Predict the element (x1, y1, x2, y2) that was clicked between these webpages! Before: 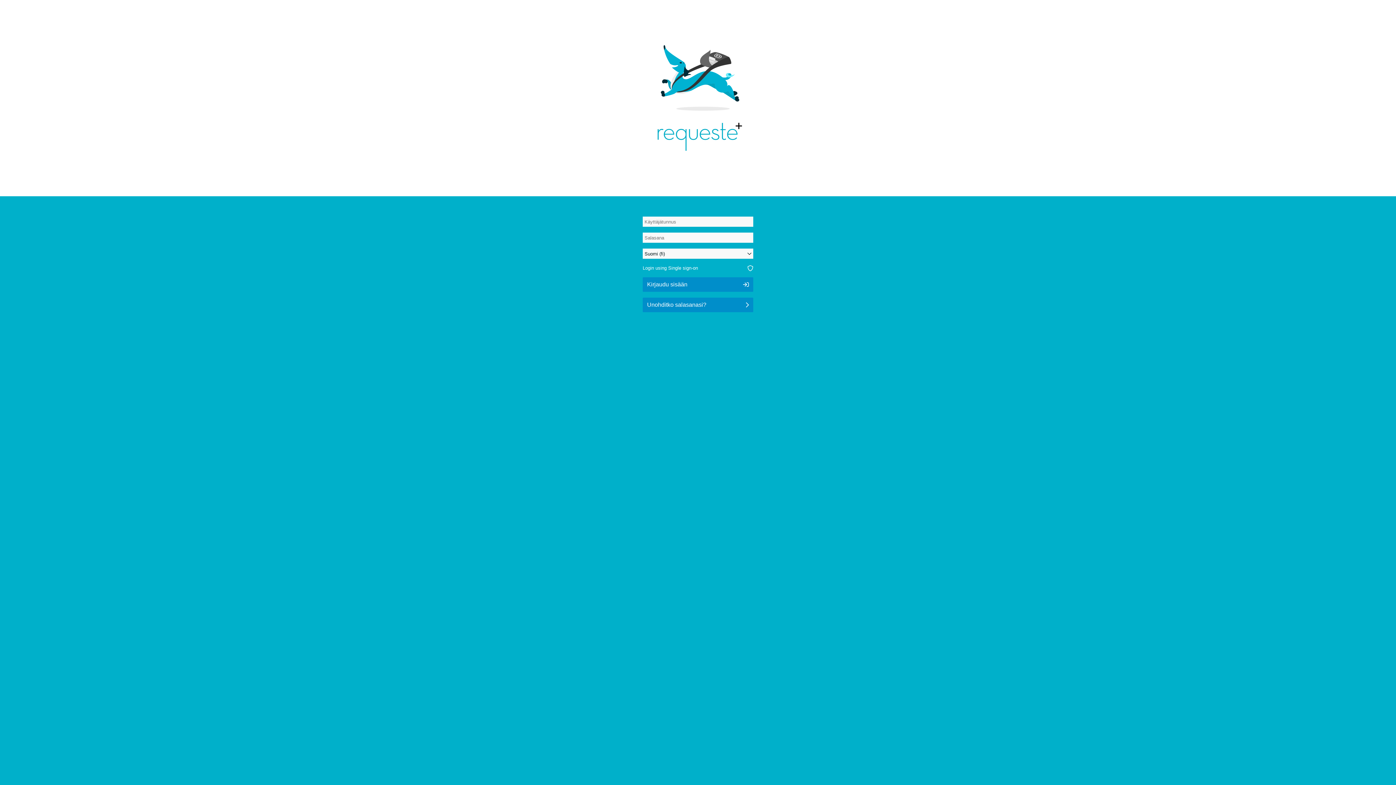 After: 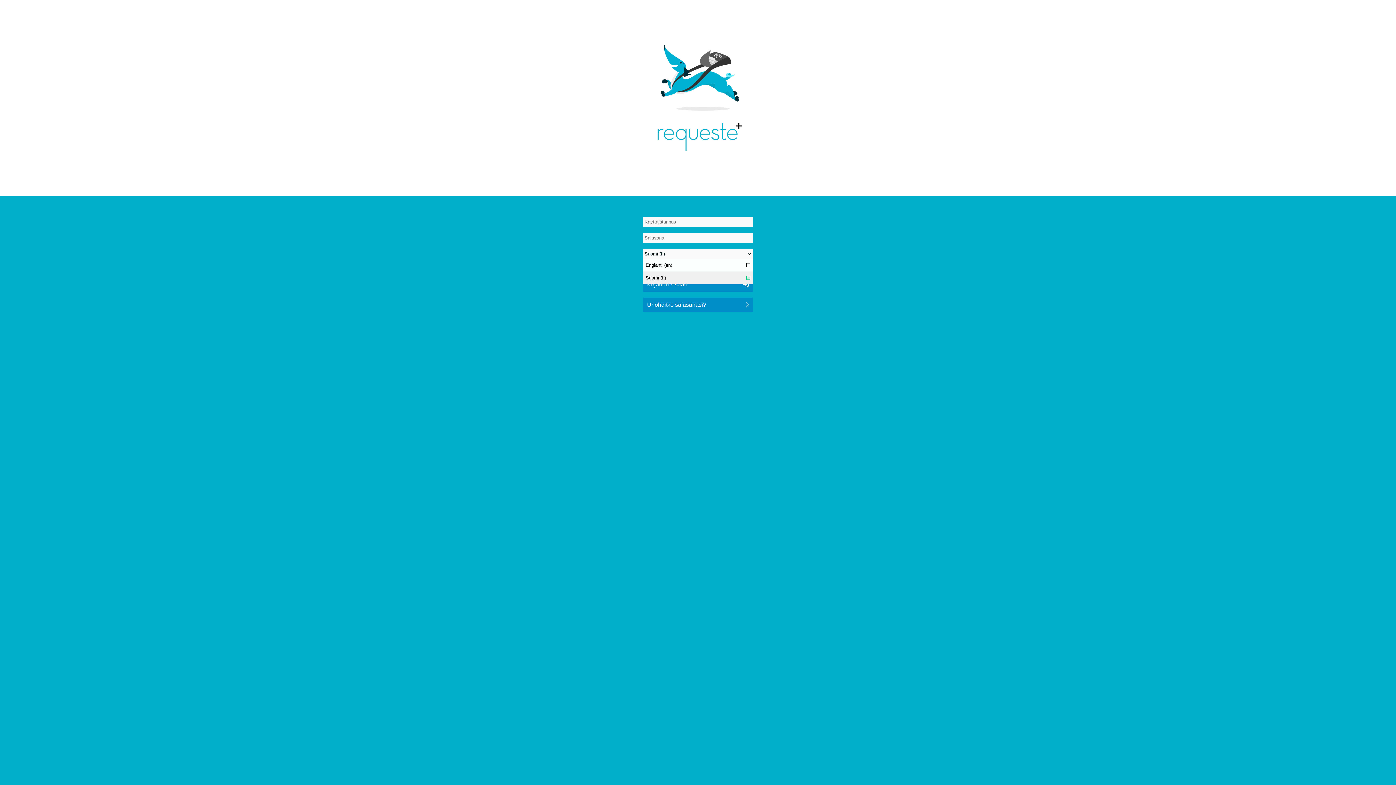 Action: bbox: (642, 248, 753, 258) label: Select language